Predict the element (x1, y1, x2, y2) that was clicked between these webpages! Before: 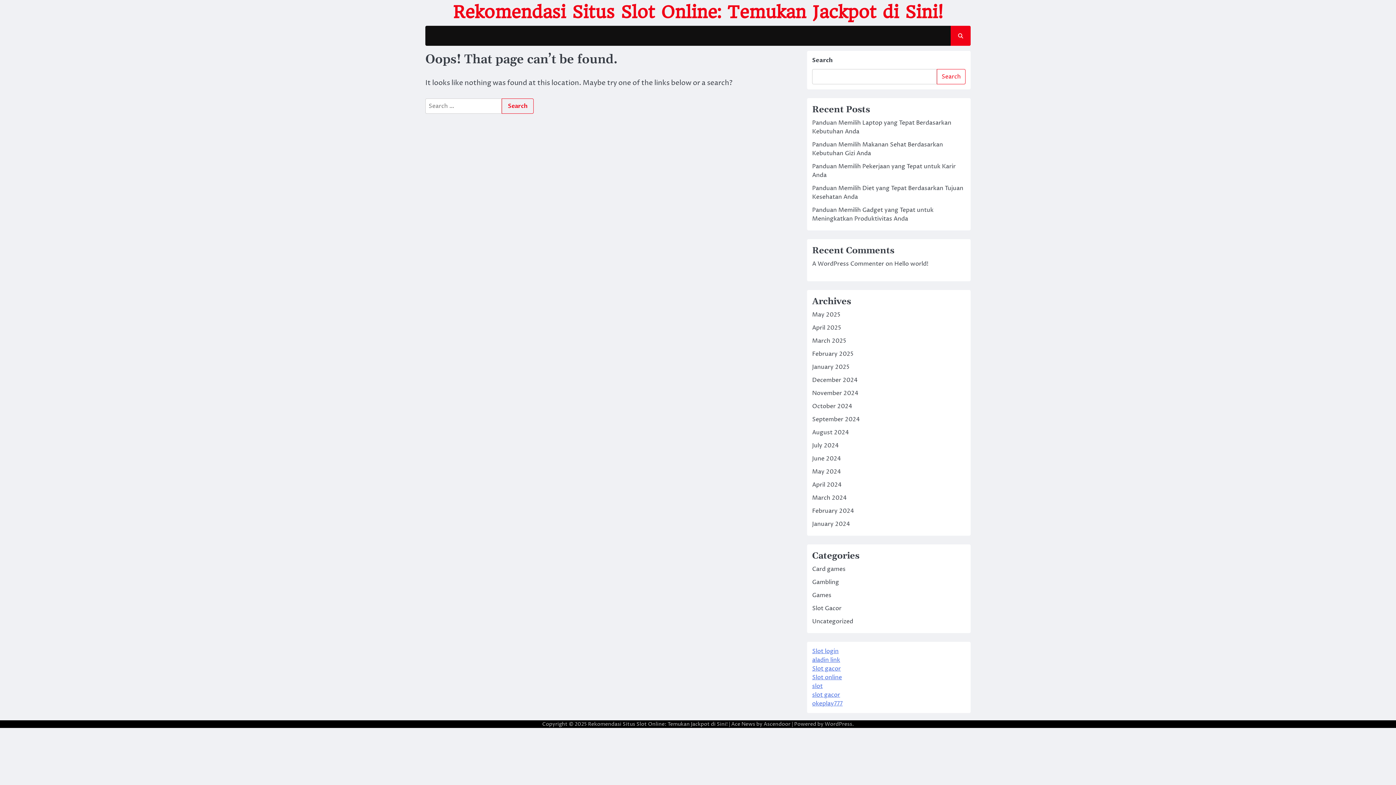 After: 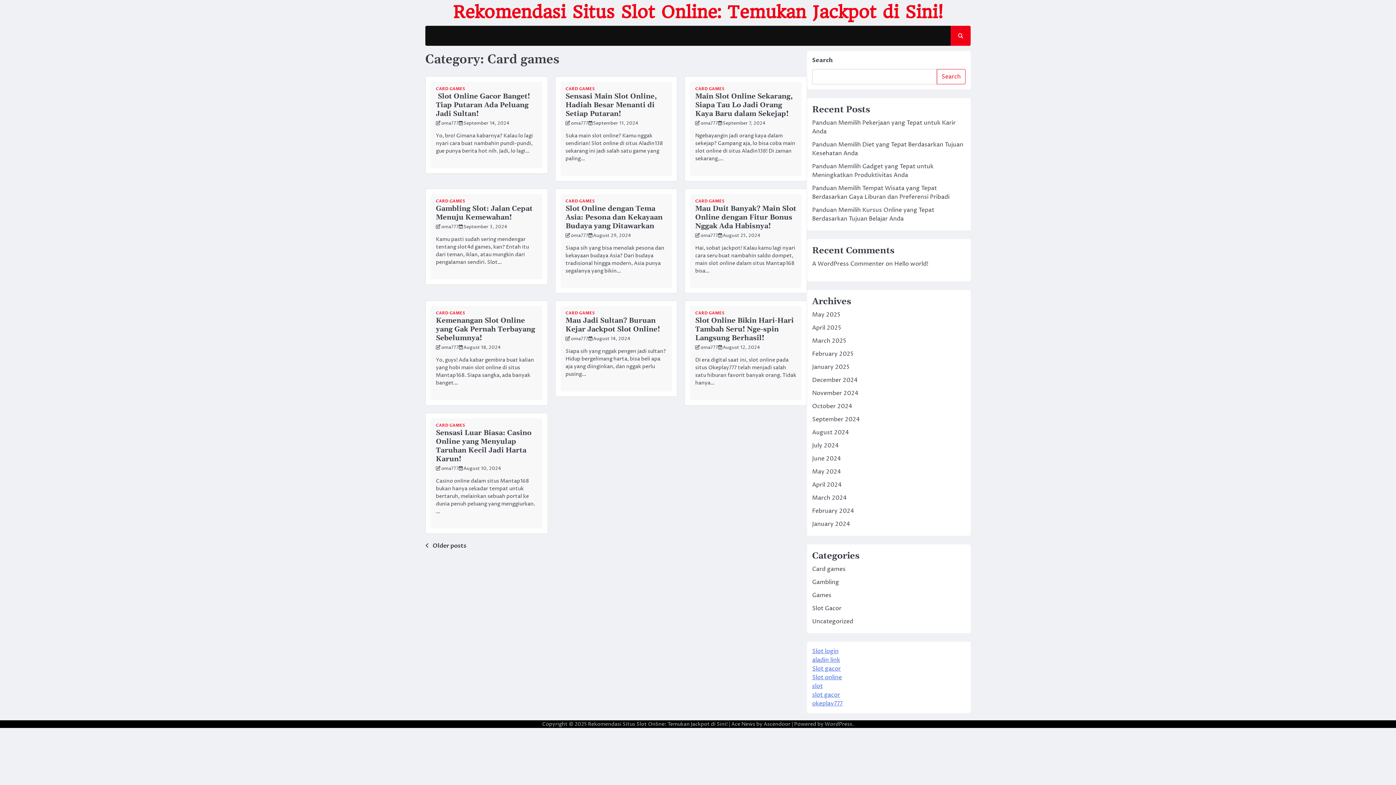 Action: bbox: (812, 565, 845, 573) label: Card games